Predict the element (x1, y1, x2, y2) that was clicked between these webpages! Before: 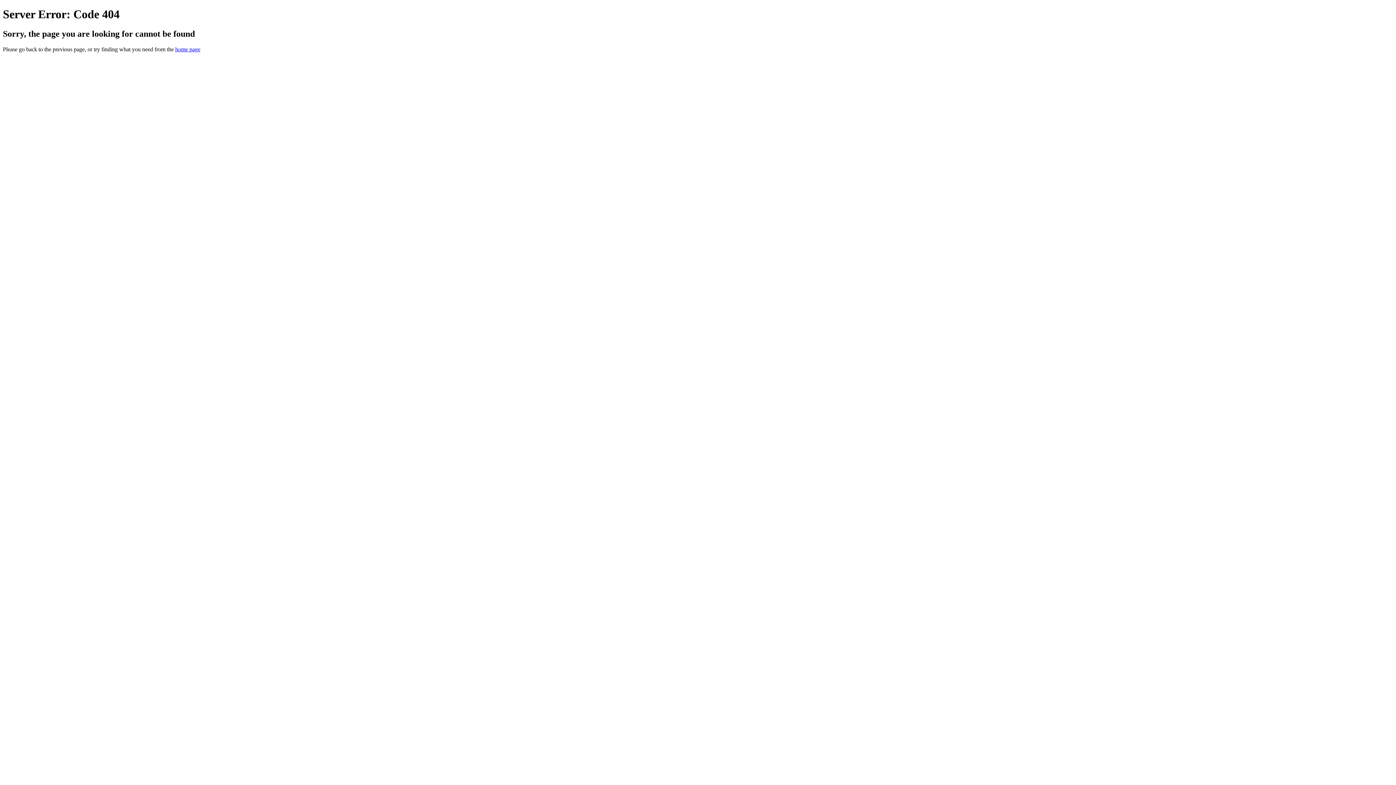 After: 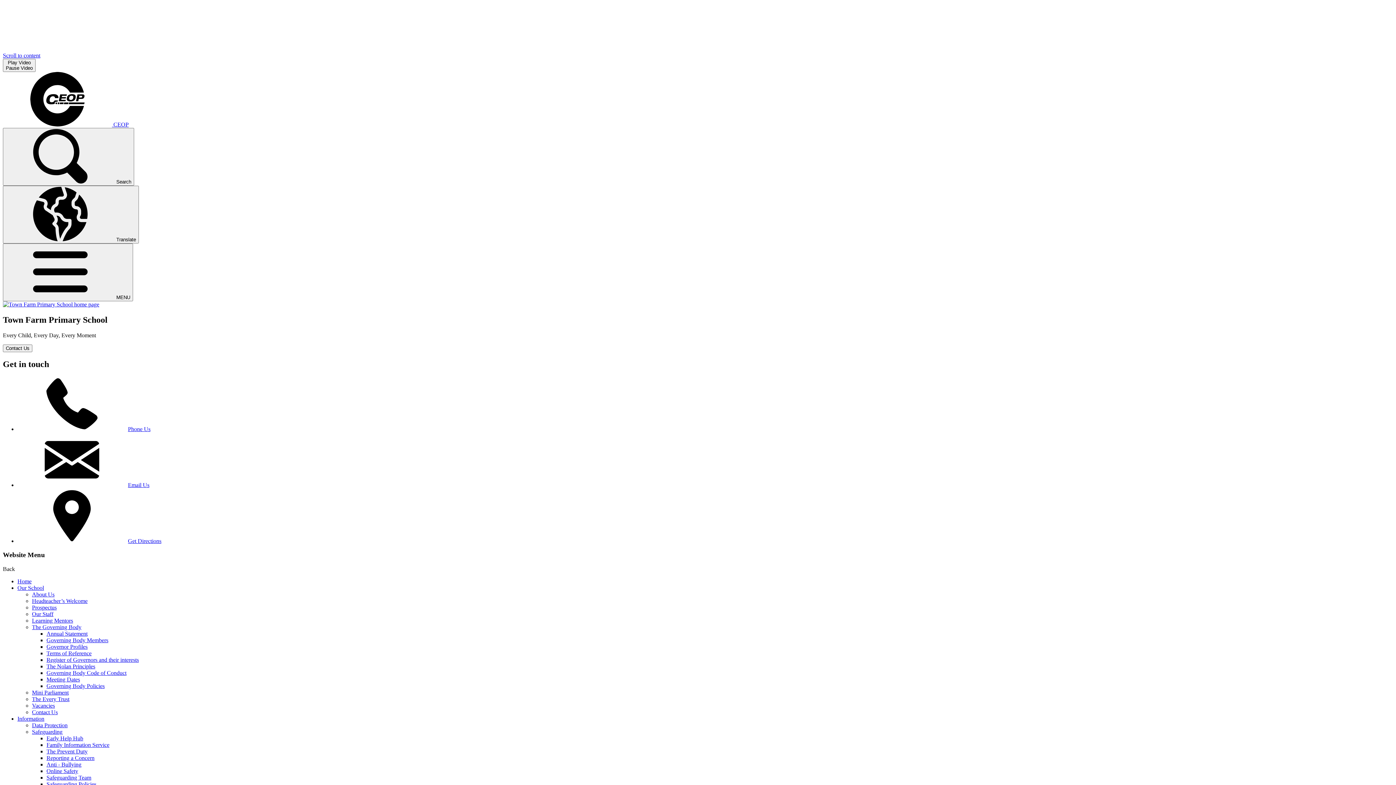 Action: label: home page bbox: (175, 46, 200, 52)